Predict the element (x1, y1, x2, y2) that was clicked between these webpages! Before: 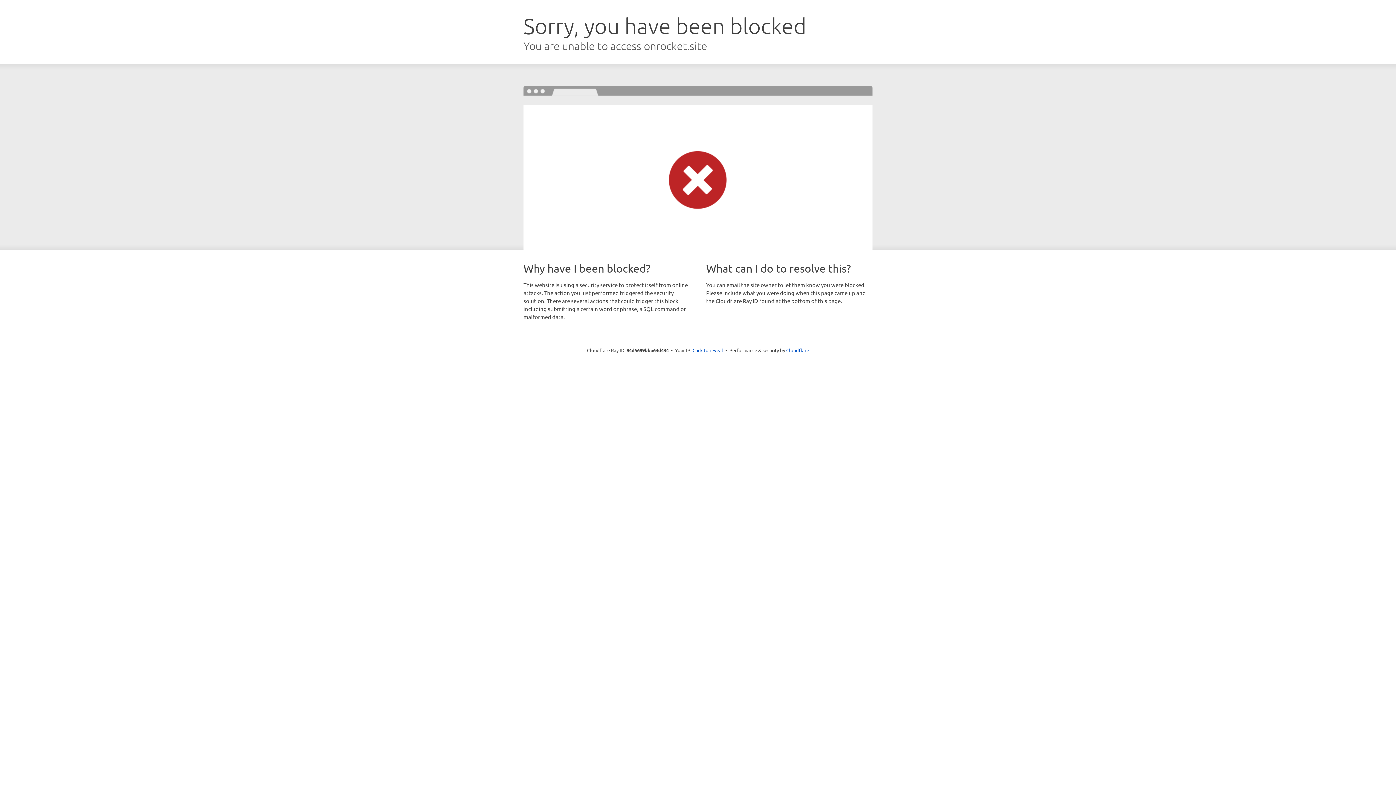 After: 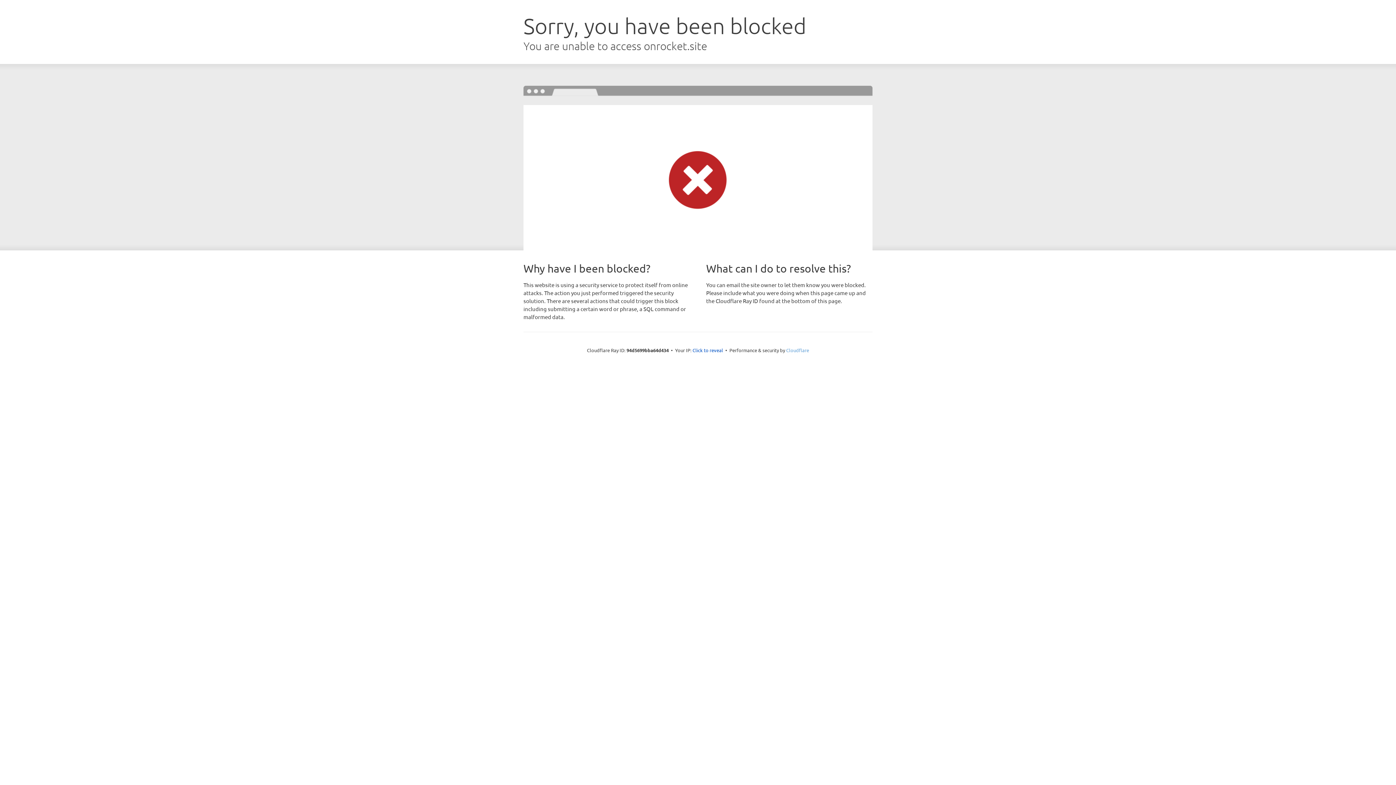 Action: bbox: (786, 347, 809, 353) label: Cloudflare